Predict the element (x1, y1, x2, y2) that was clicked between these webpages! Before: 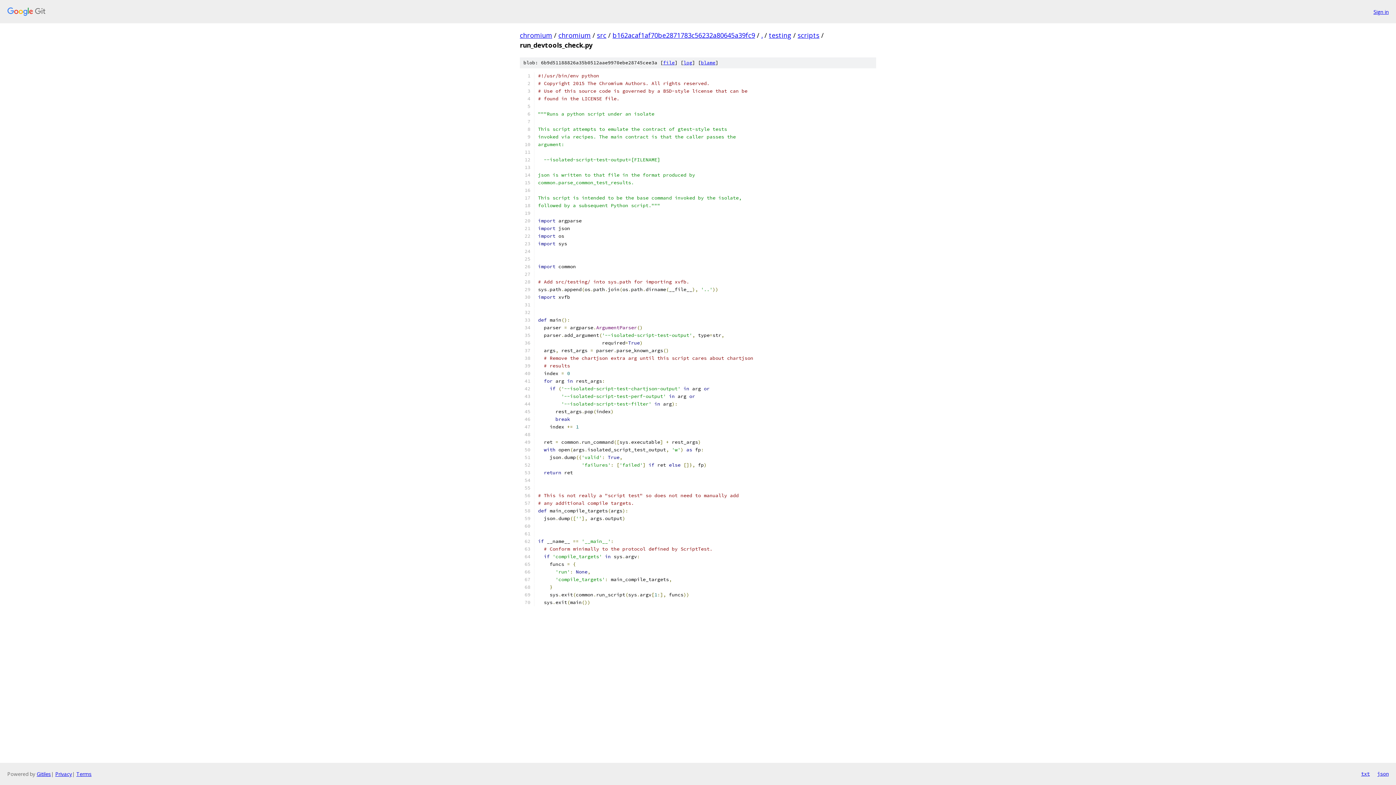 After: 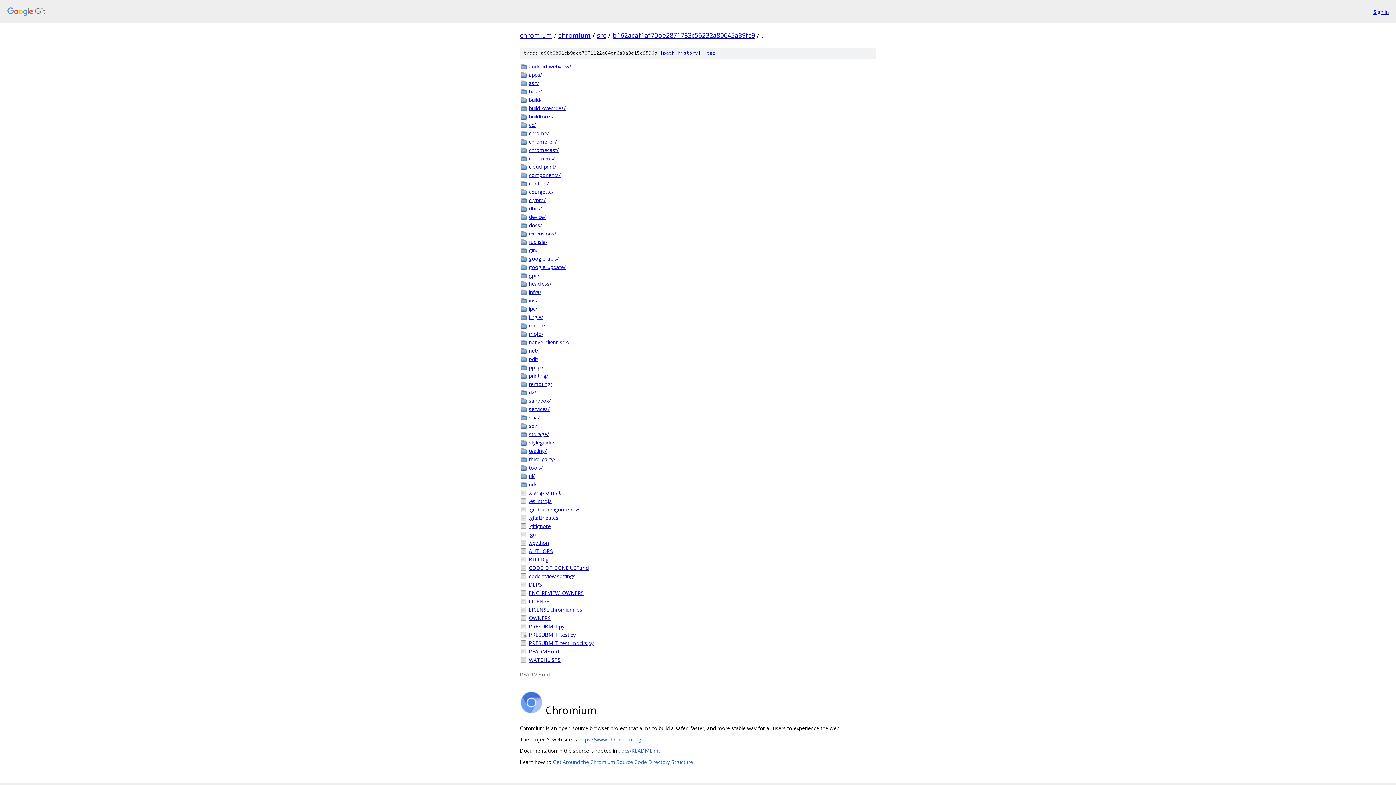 Action: label: . bbox: (761, 30, 762, 39)